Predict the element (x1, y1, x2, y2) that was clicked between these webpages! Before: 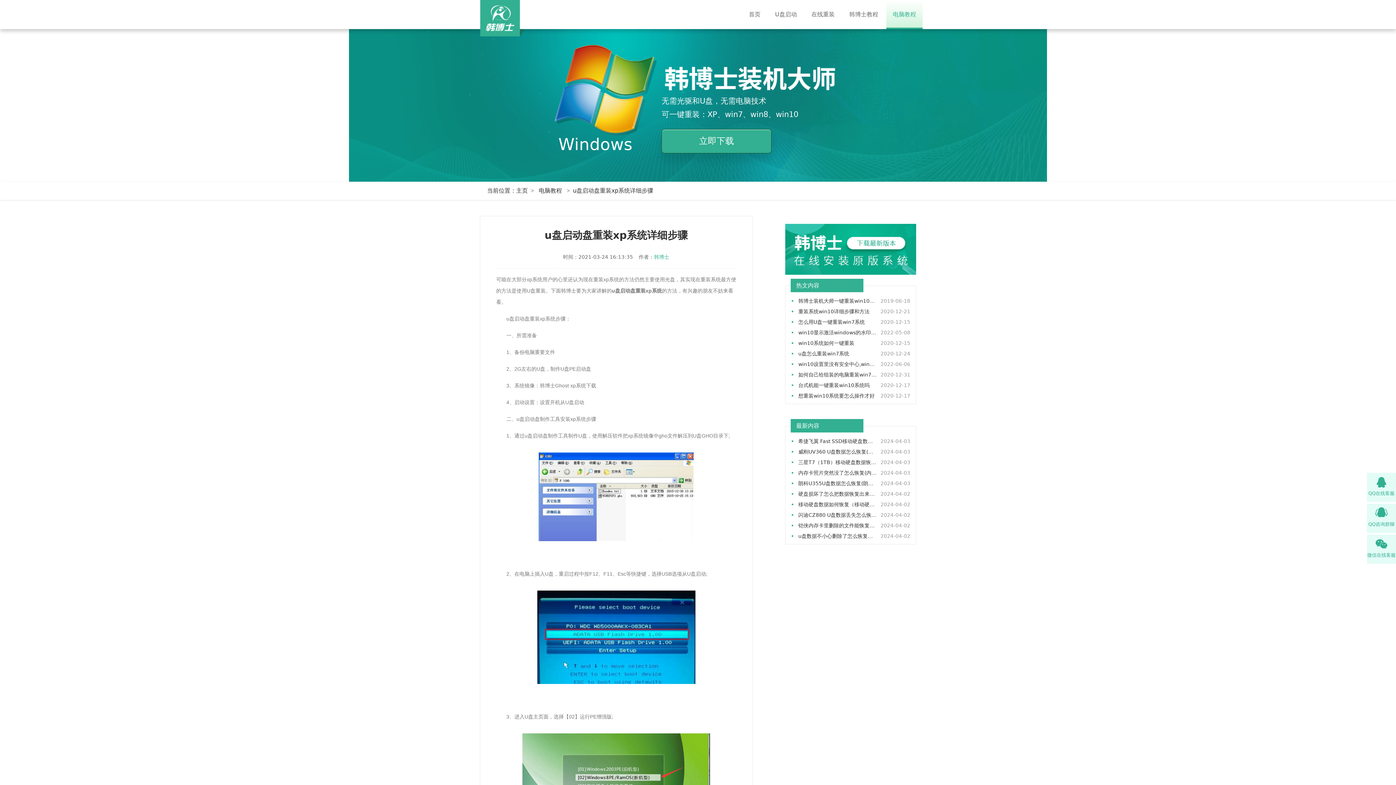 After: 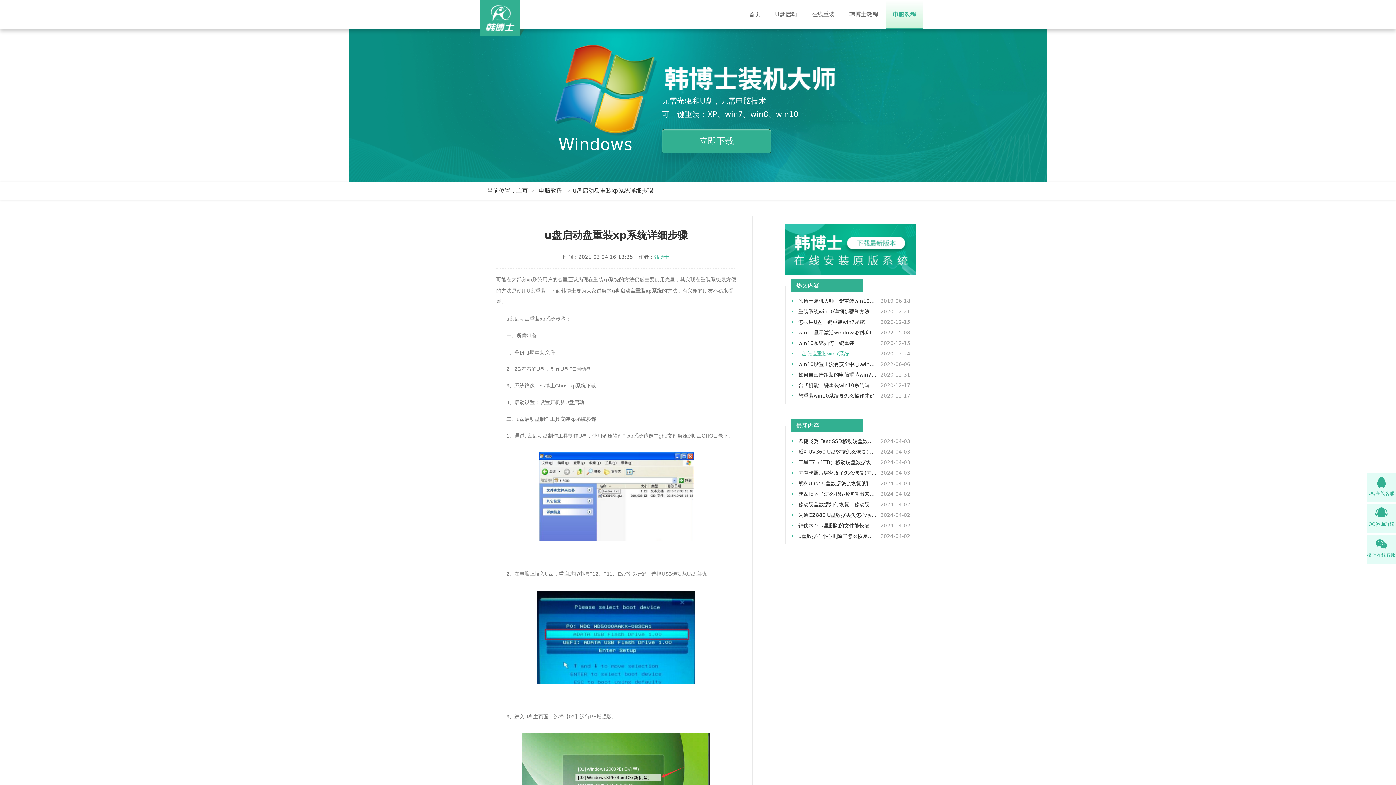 Action: bbox: (798, 351, 876, 356) label: u盘怎么重装win7系统